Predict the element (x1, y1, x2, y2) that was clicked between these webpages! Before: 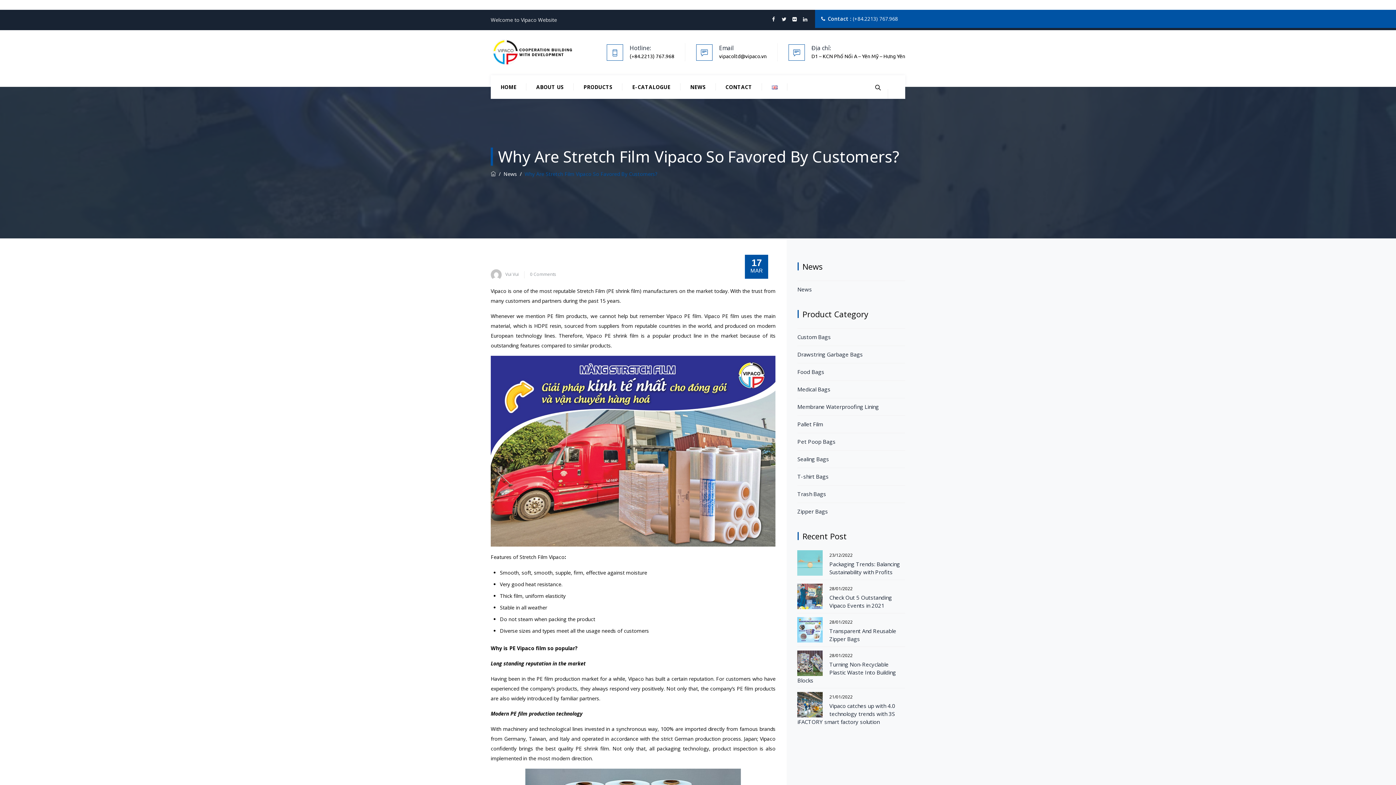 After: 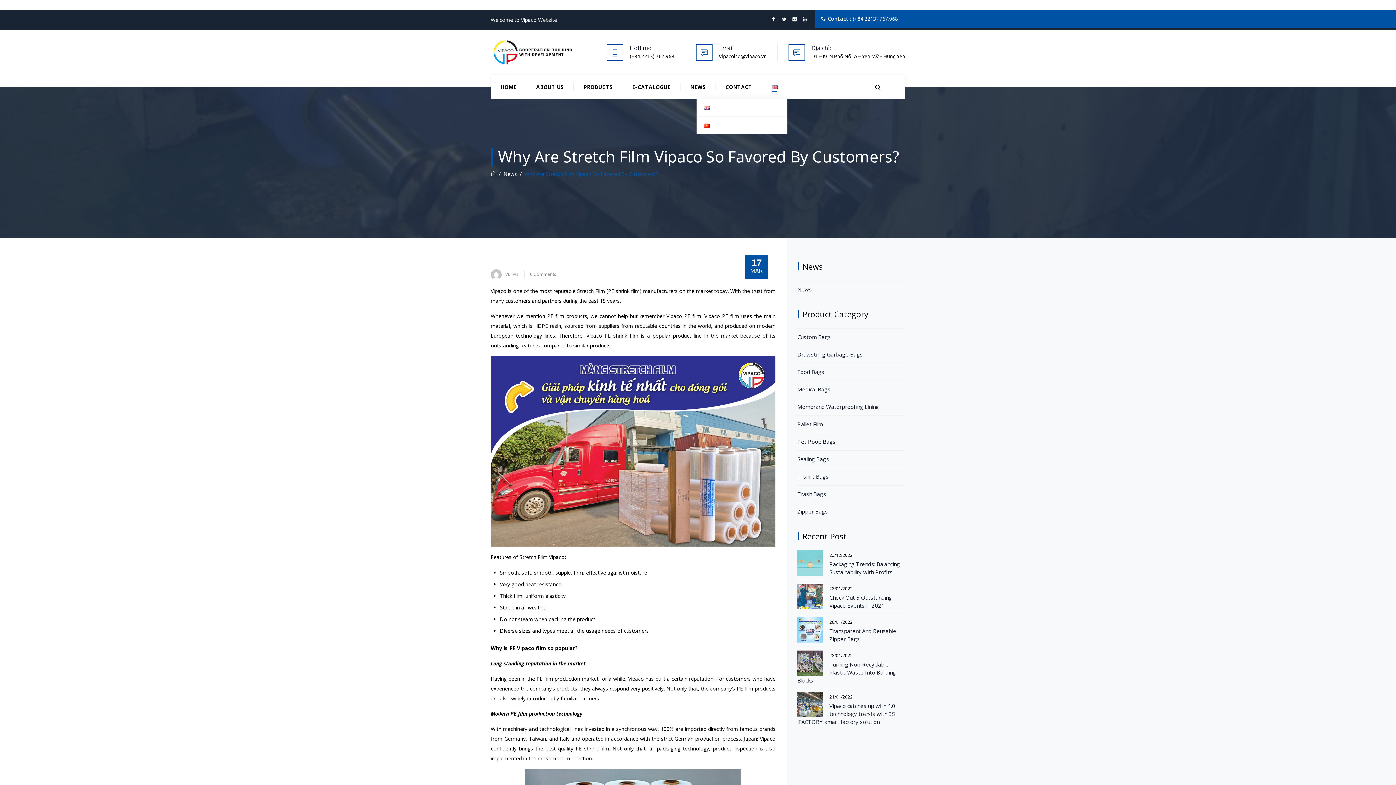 Action: bbox: (772, 75, 777, 98)